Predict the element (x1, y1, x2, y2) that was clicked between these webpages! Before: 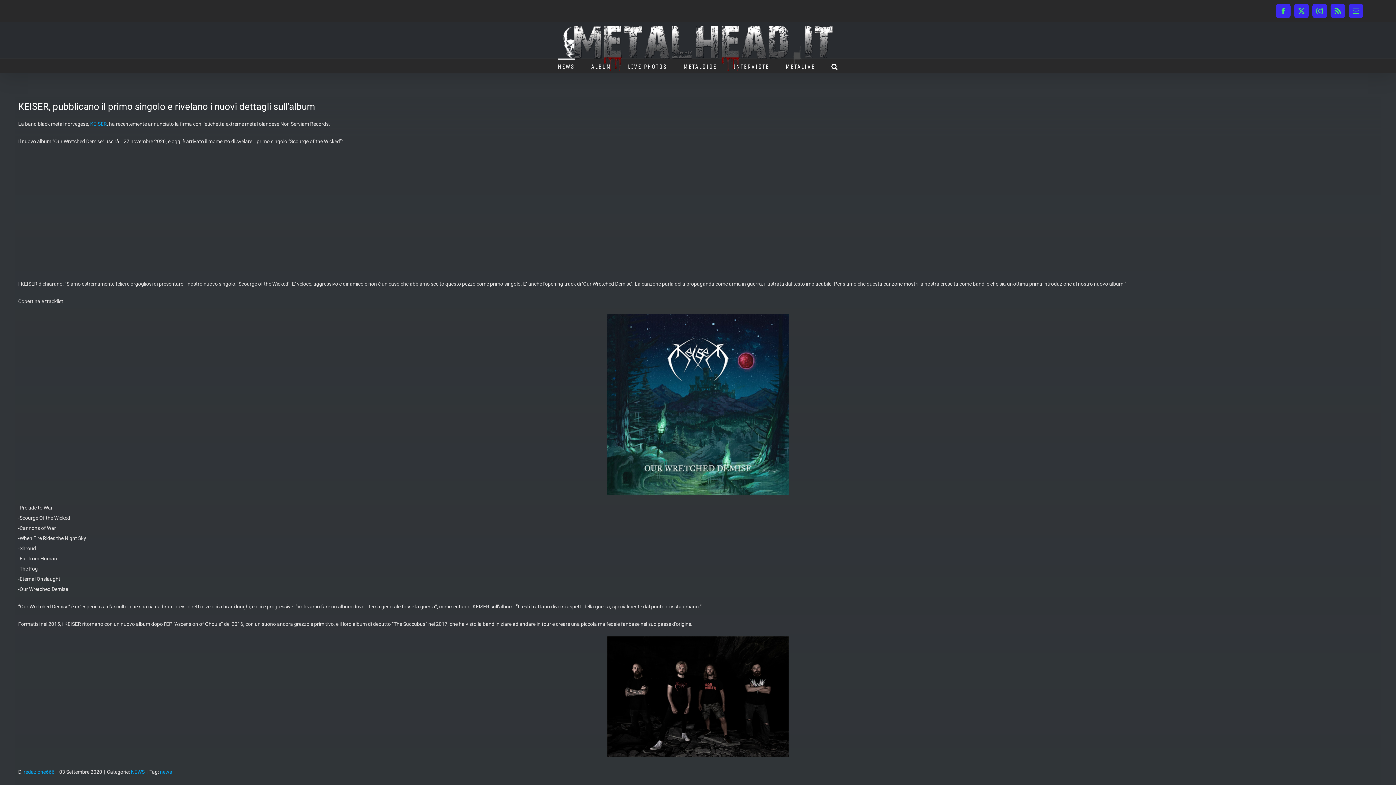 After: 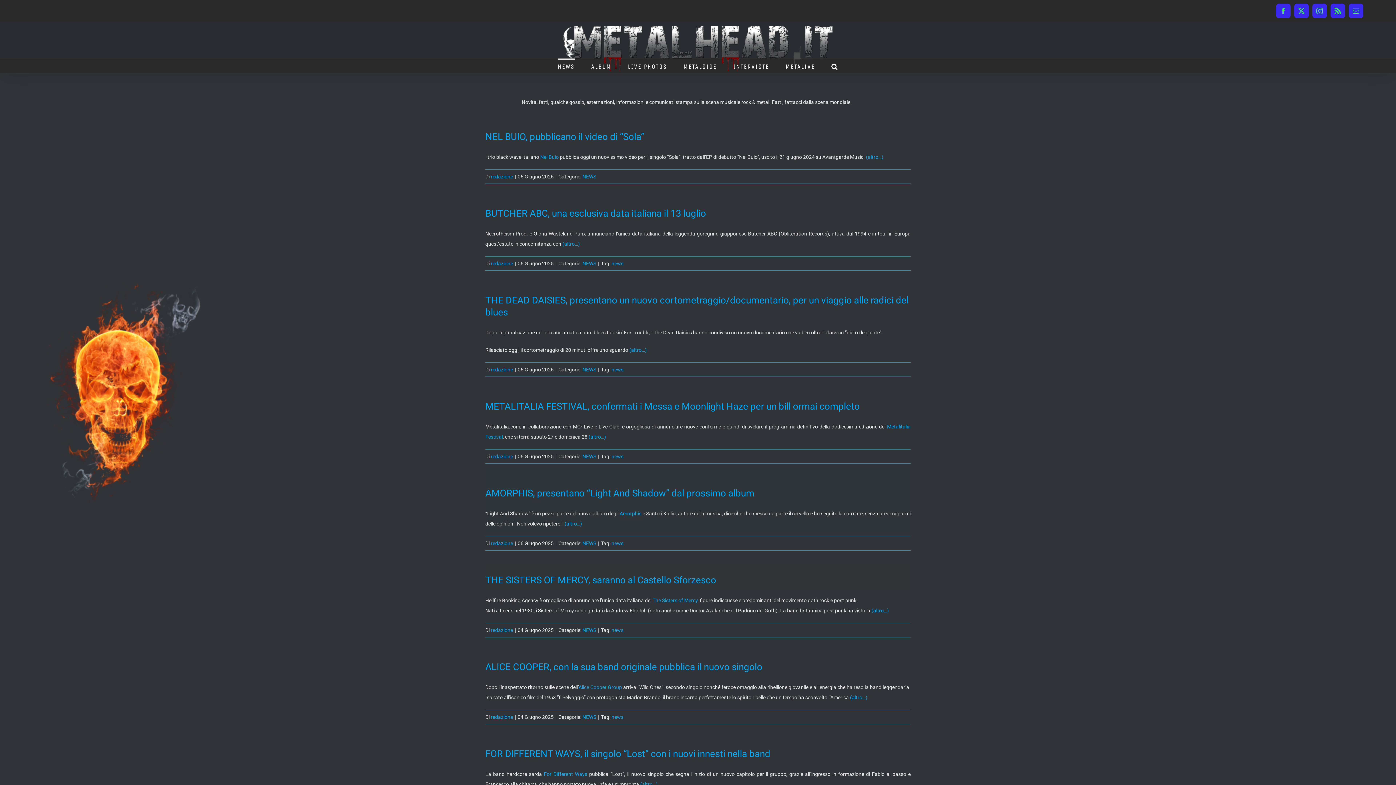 Action: label: NEWS bbox: (557, 58, 574, 73)